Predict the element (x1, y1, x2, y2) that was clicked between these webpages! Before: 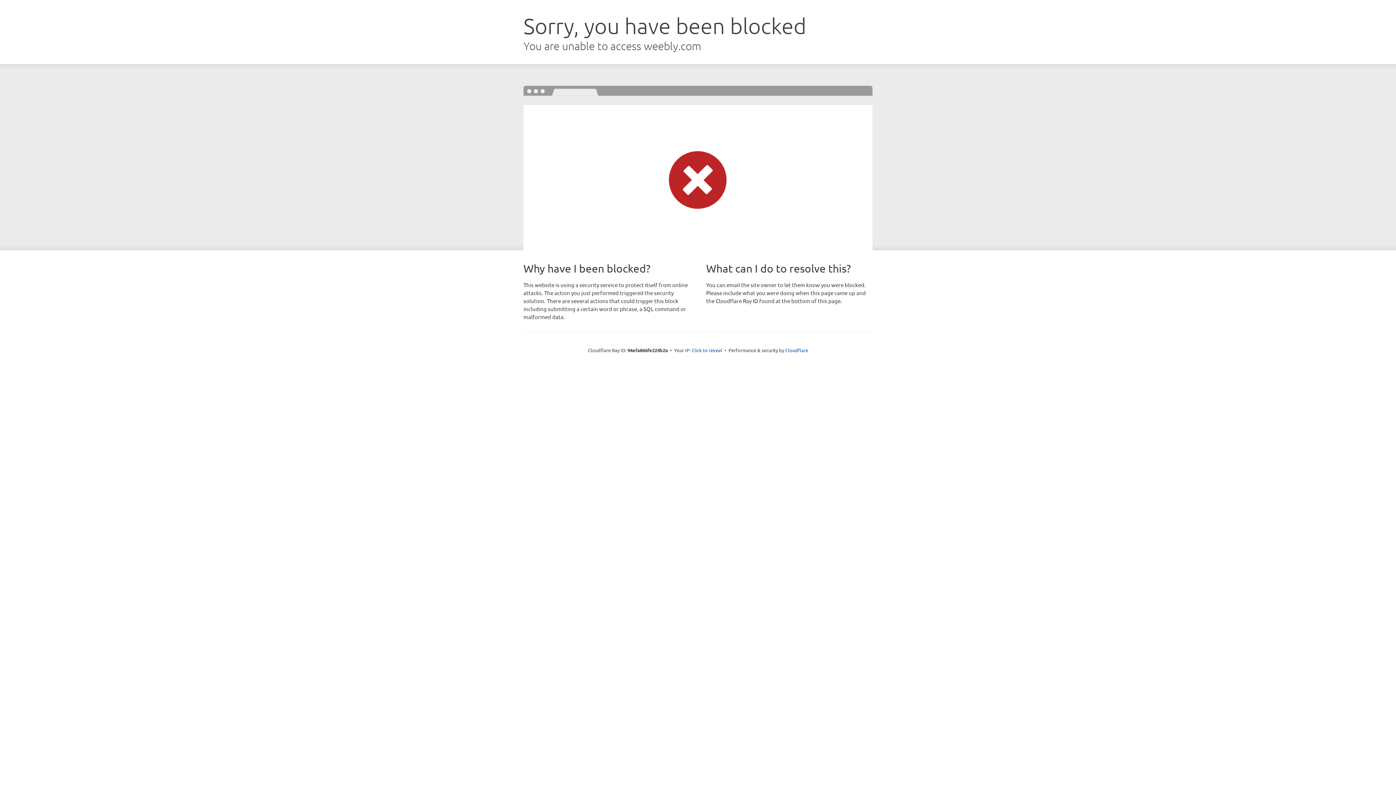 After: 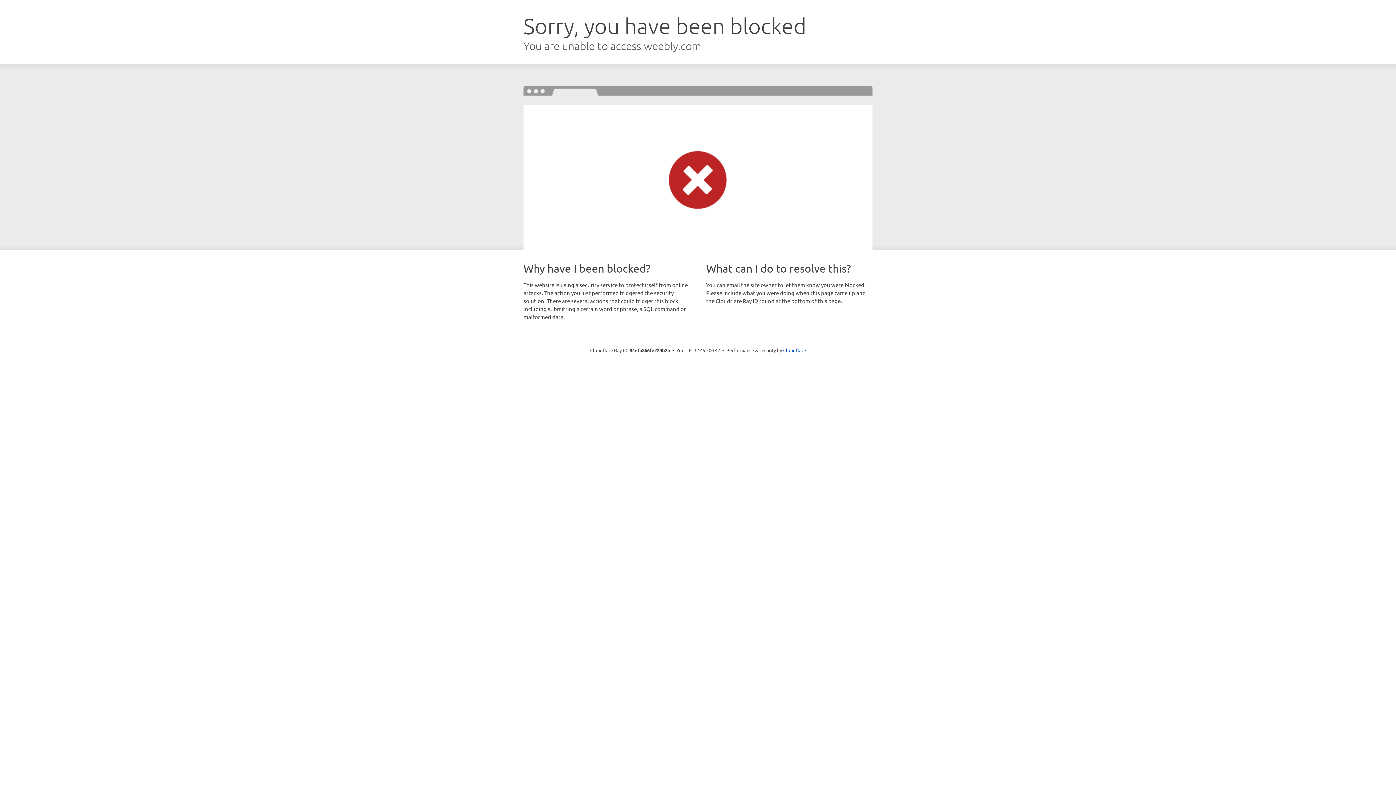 Action: label: Click to reveal bbox: (691, 346, 722, 353)